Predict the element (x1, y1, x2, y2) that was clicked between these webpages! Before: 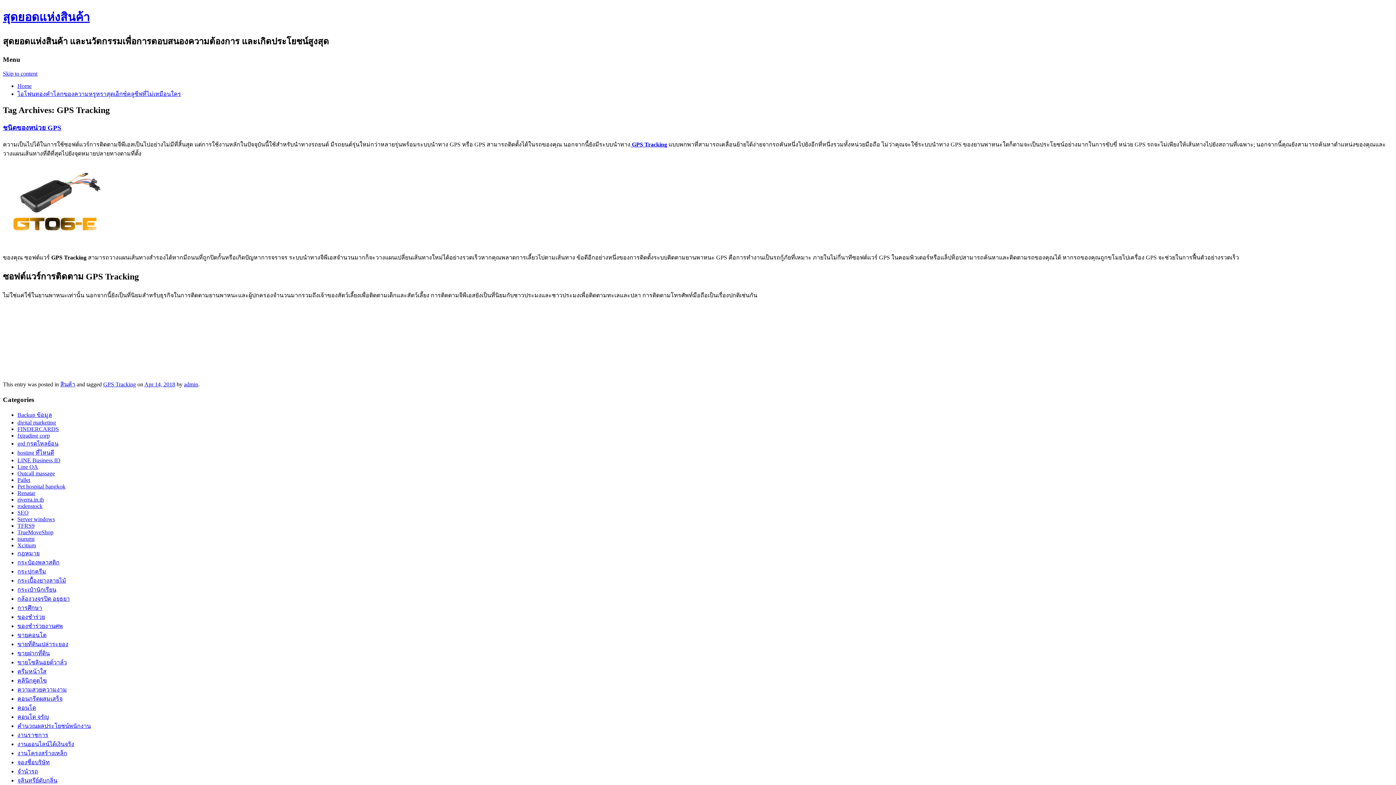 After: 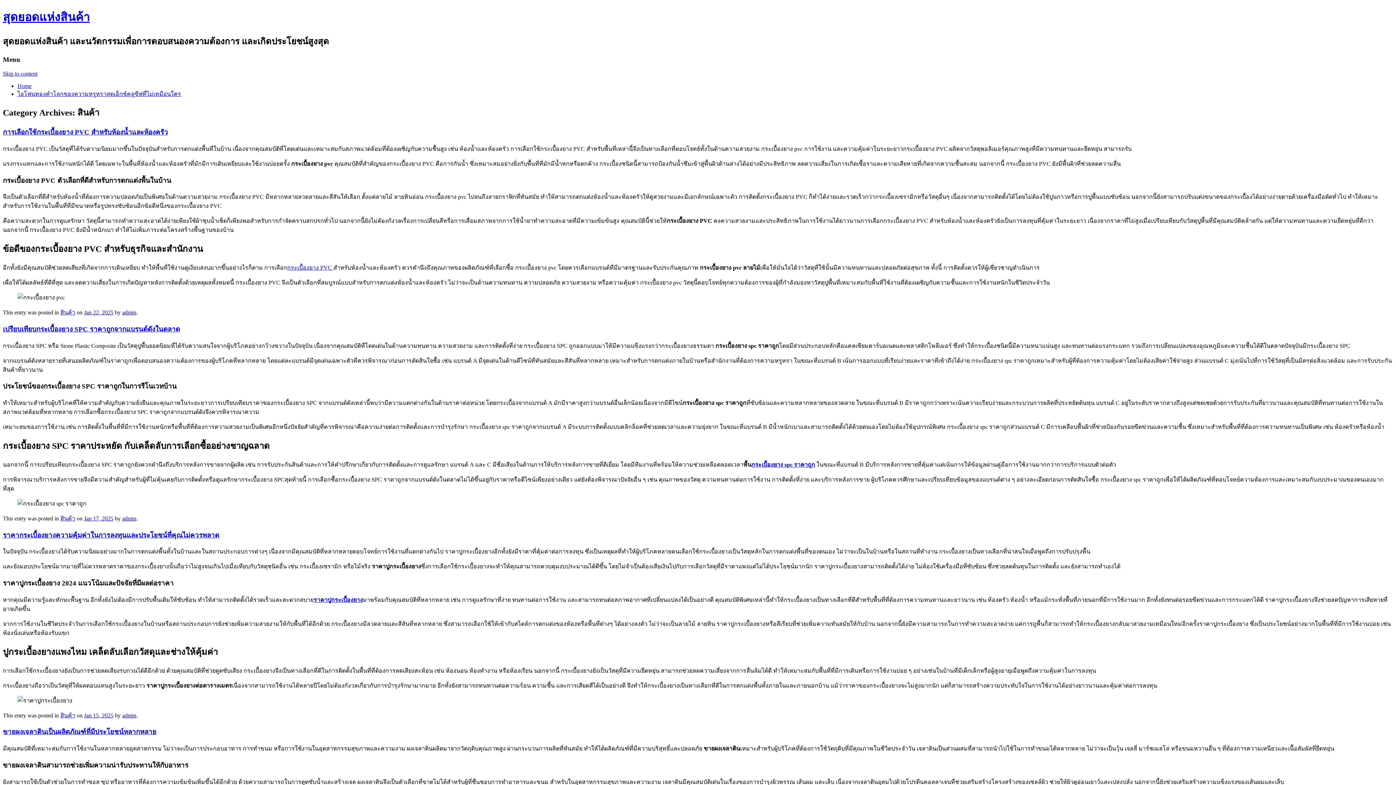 Action: label: สินค้า bbox: (60, 381, 75, 387)